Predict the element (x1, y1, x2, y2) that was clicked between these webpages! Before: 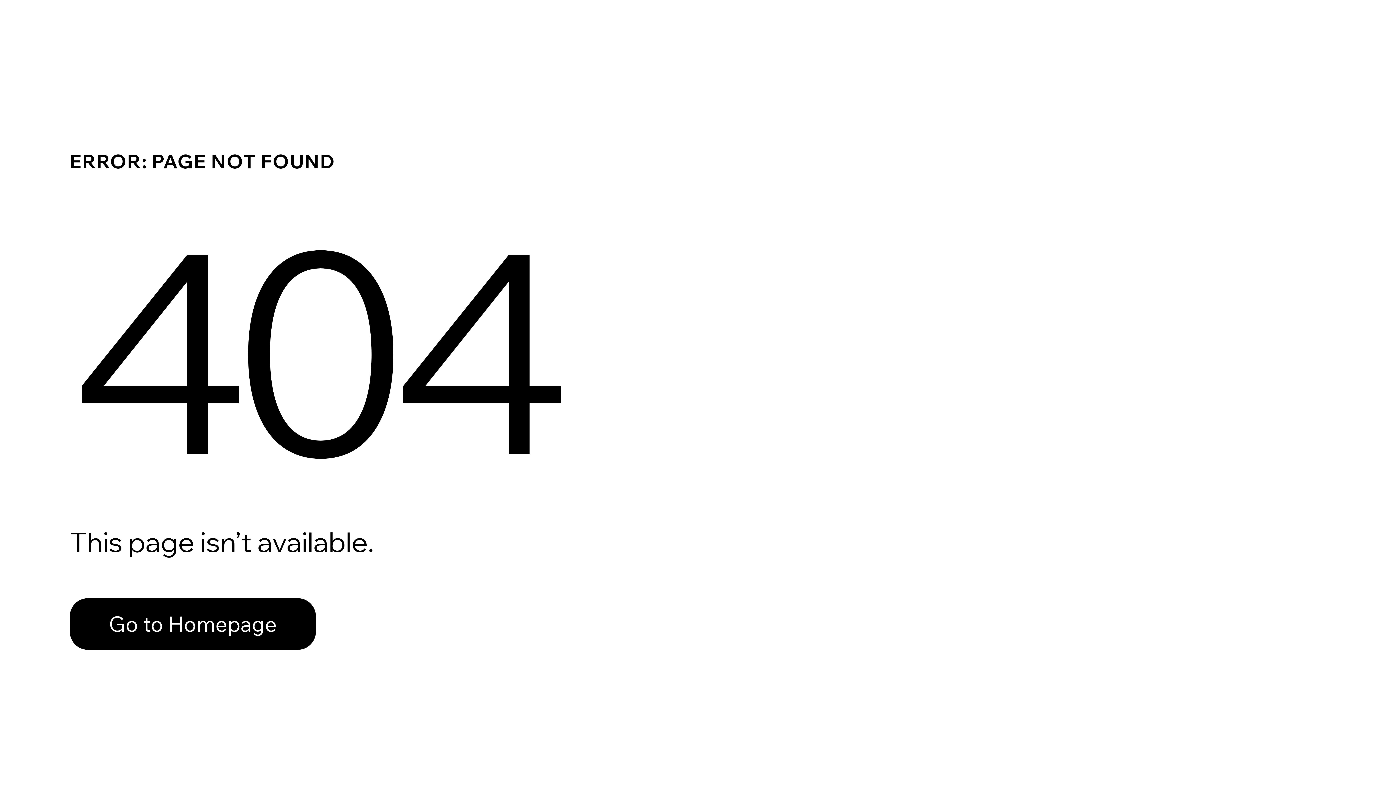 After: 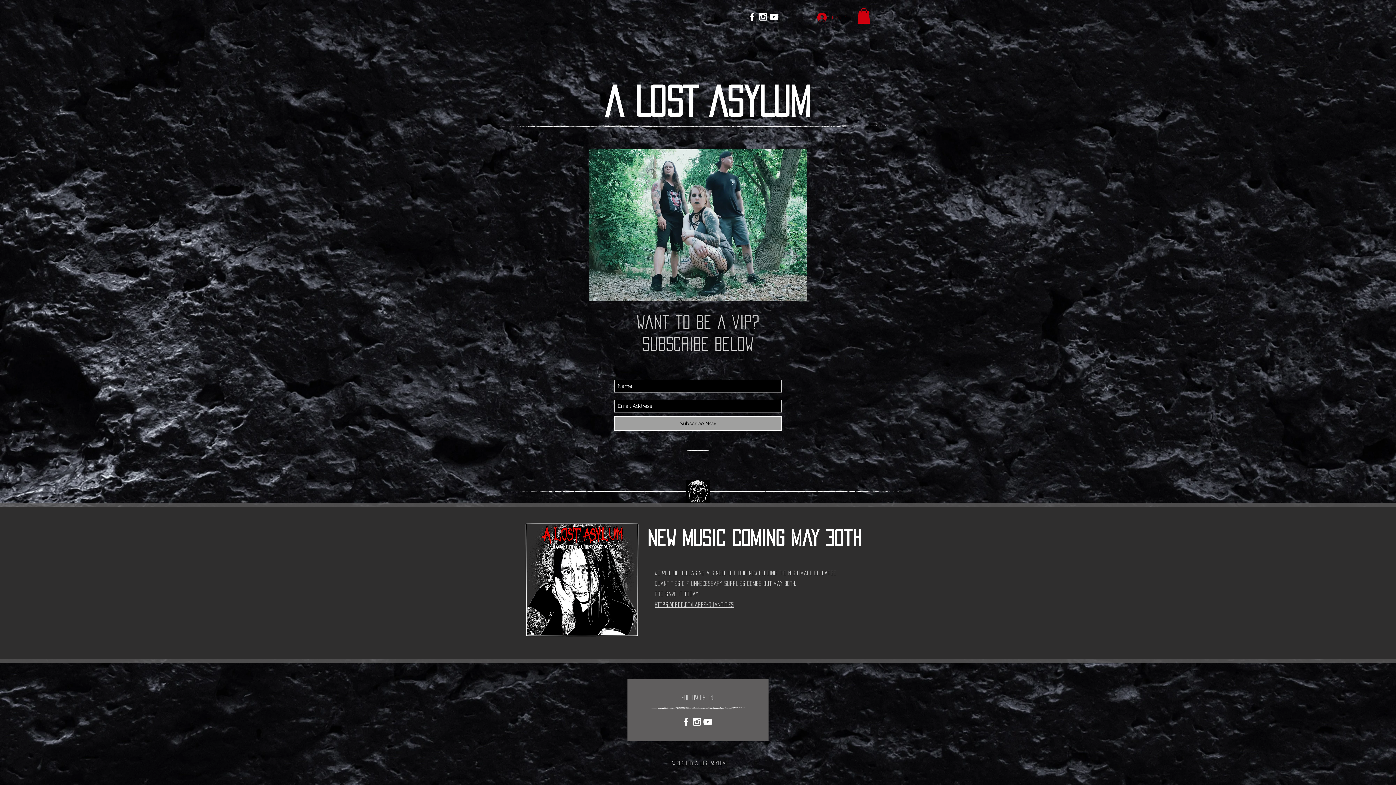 Action: bbox: (69, 582, 768, 659) label: Go to Homepage